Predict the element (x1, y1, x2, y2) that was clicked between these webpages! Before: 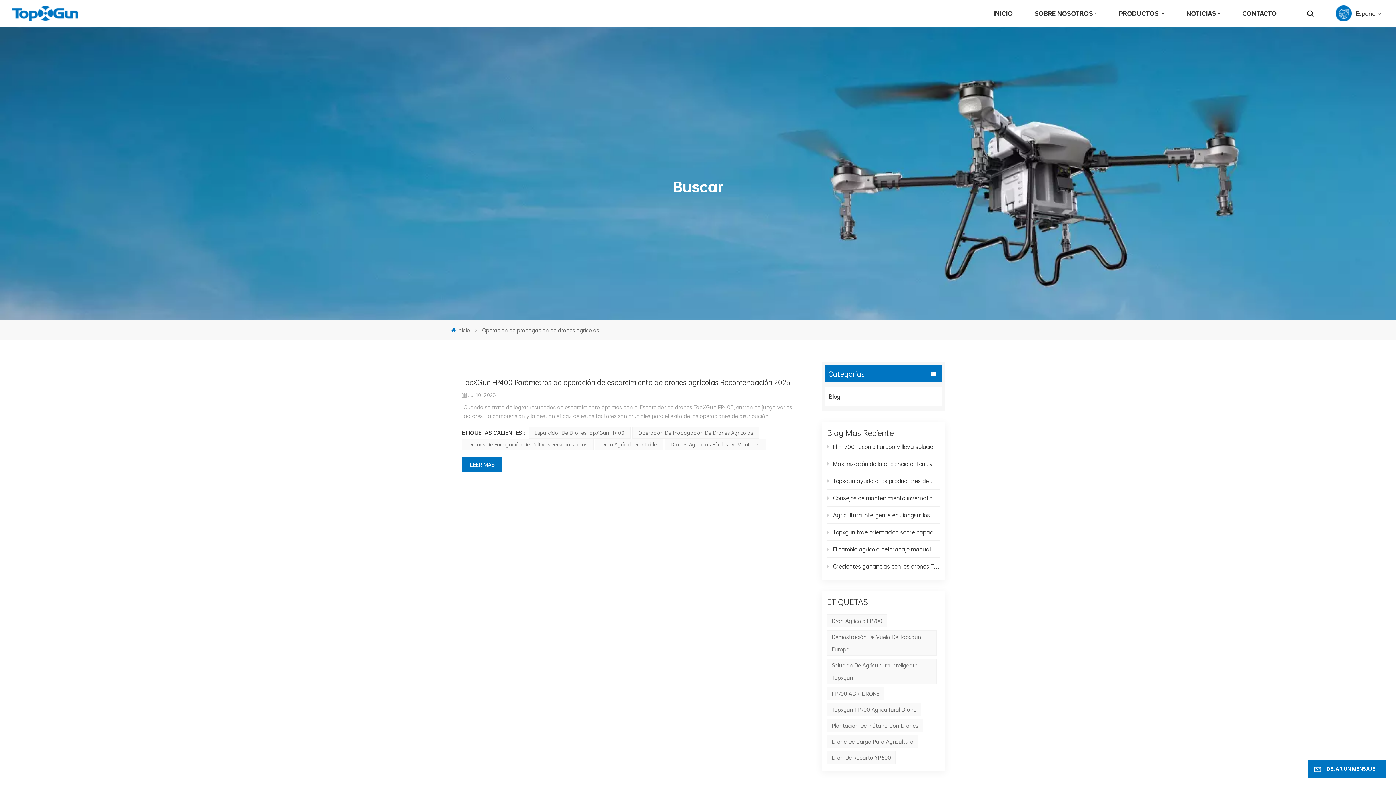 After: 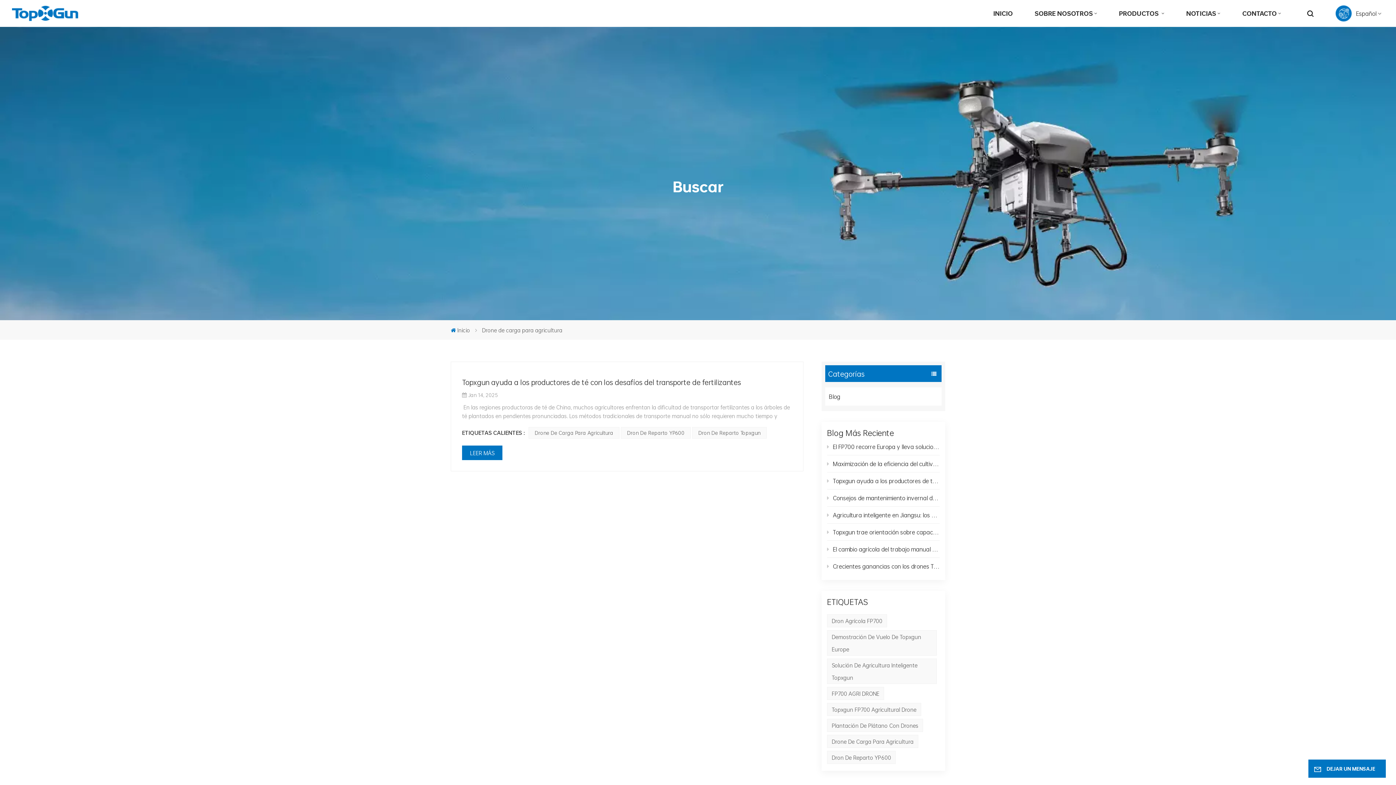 Action: bbox: (827, 735, 918, 748) label: Drone De Carga Para Agricultura